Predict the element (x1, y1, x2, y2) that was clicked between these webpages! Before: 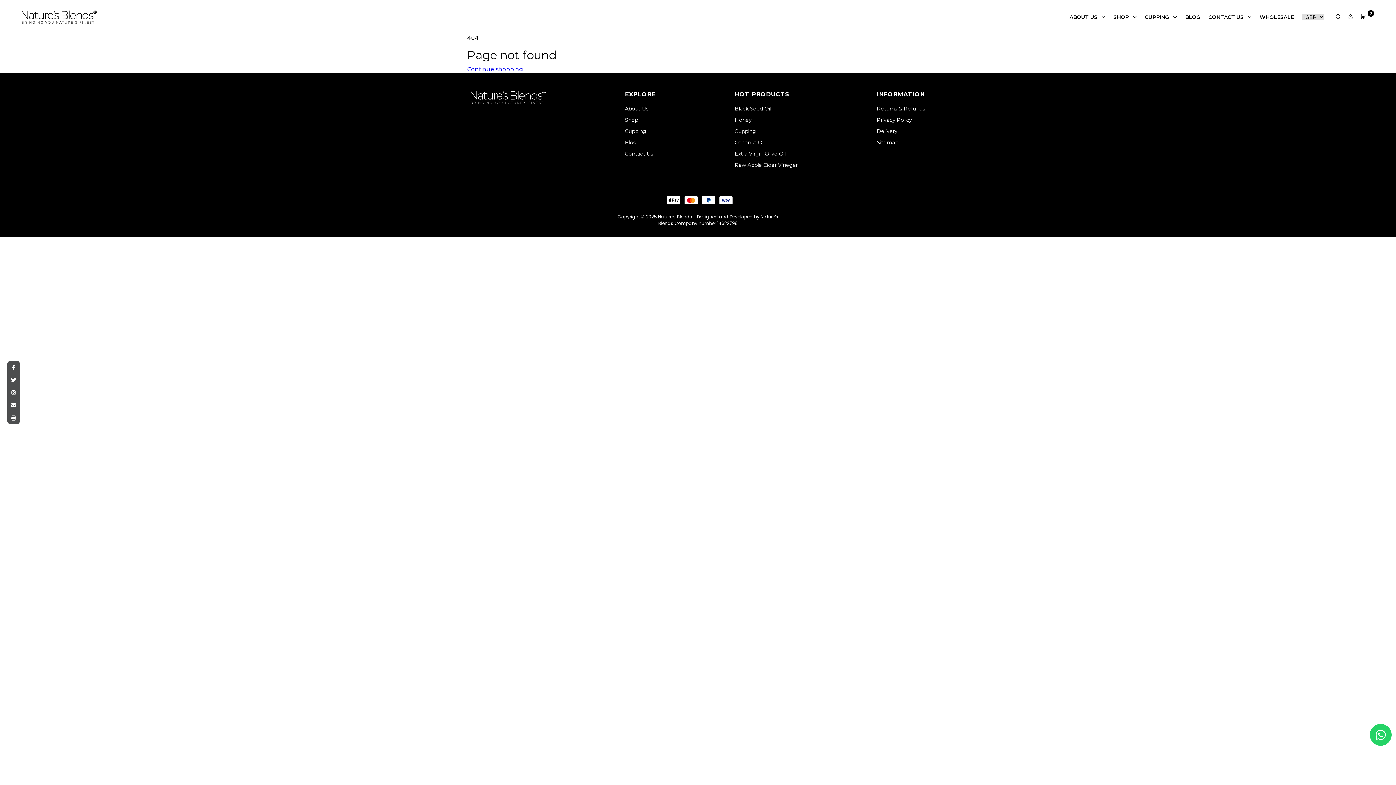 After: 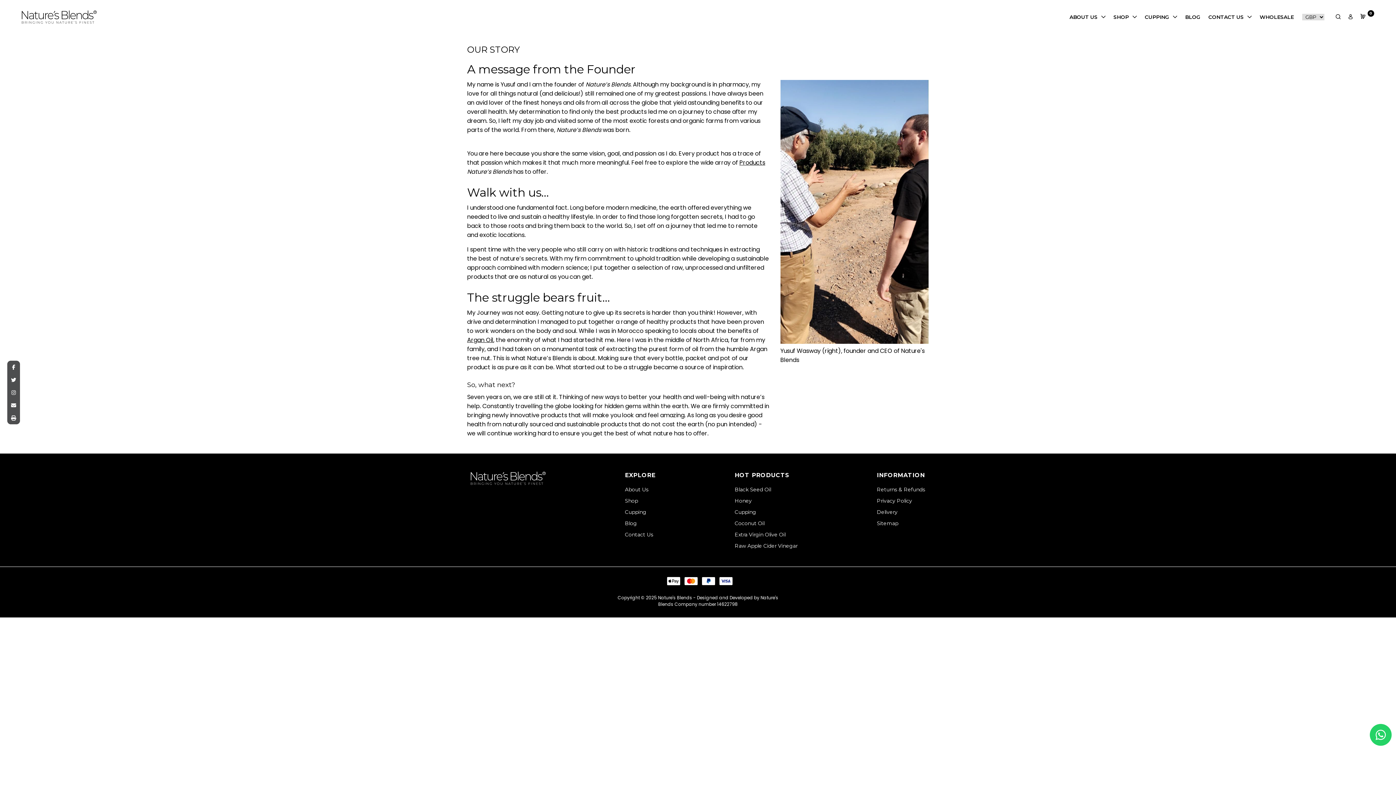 Action: bbox: (1069, 13, 1097, 20) label: ABOUT US